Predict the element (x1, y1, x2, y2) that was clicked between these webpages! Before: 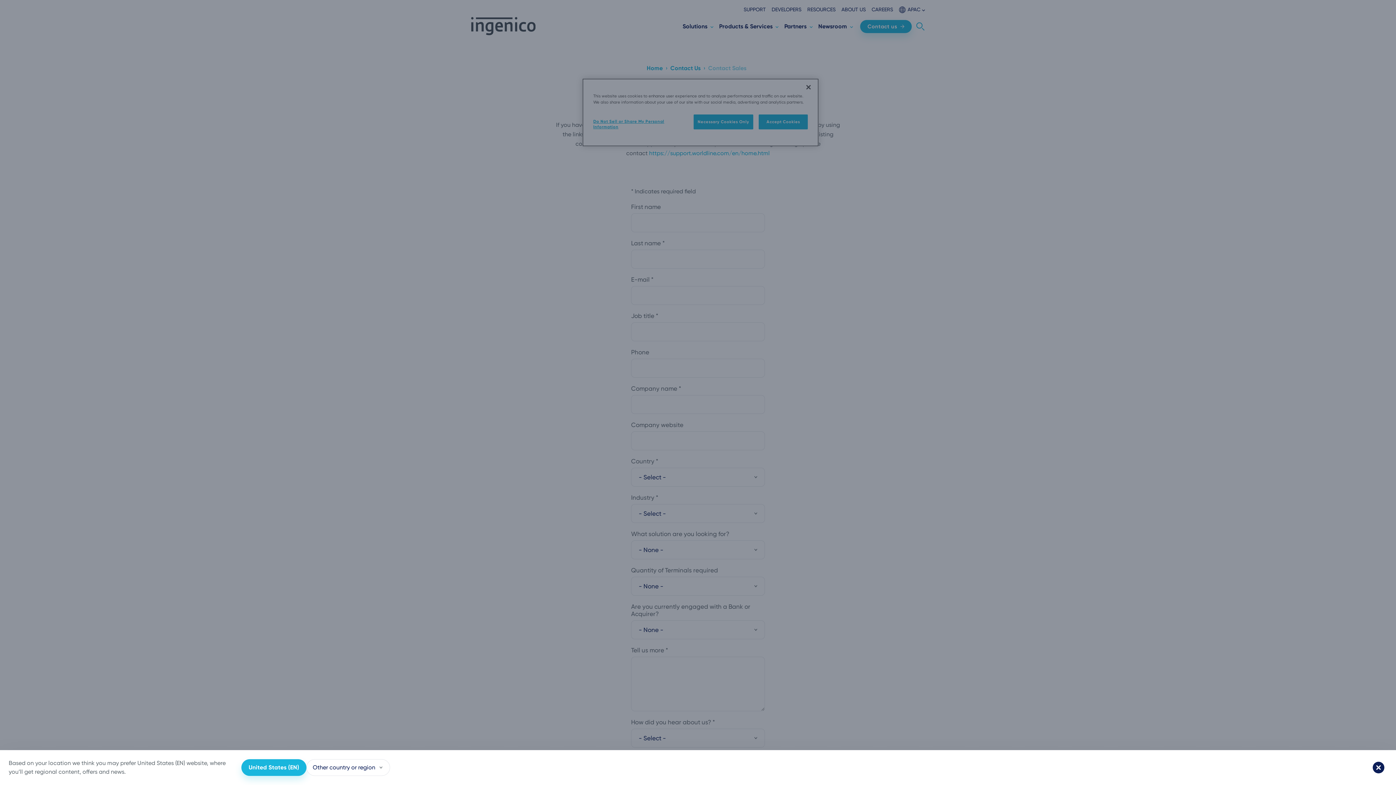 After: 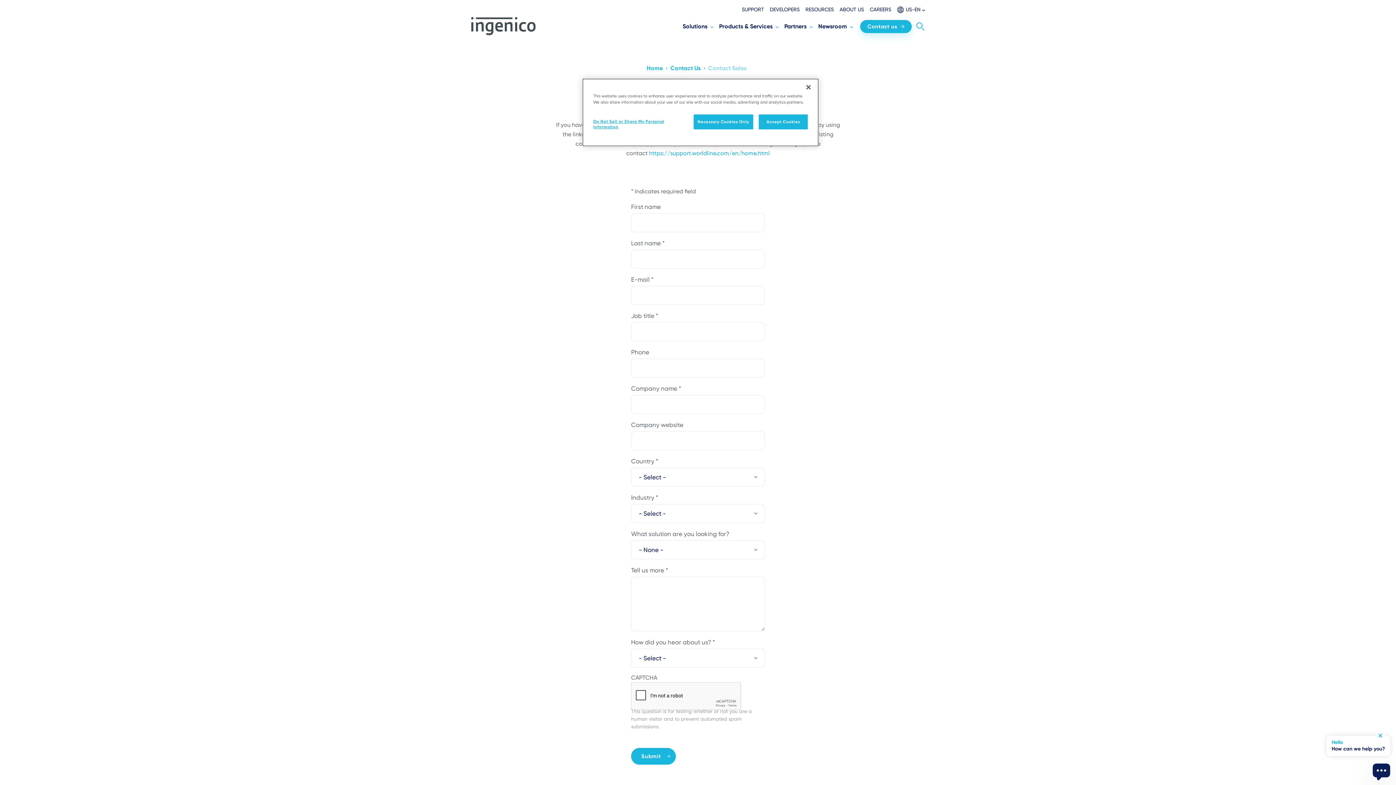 Action: label: United States (EN) bbox: (241, 759, 306, 776)